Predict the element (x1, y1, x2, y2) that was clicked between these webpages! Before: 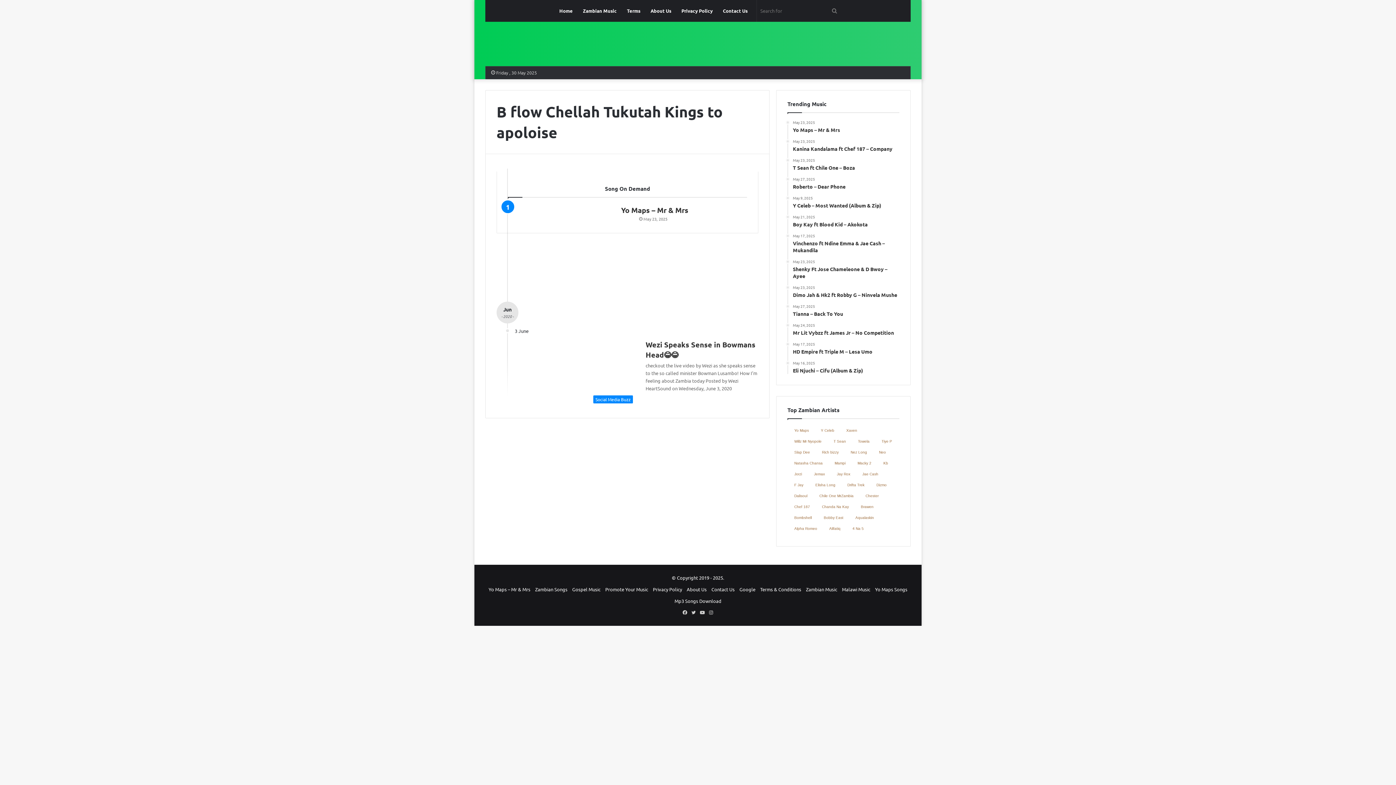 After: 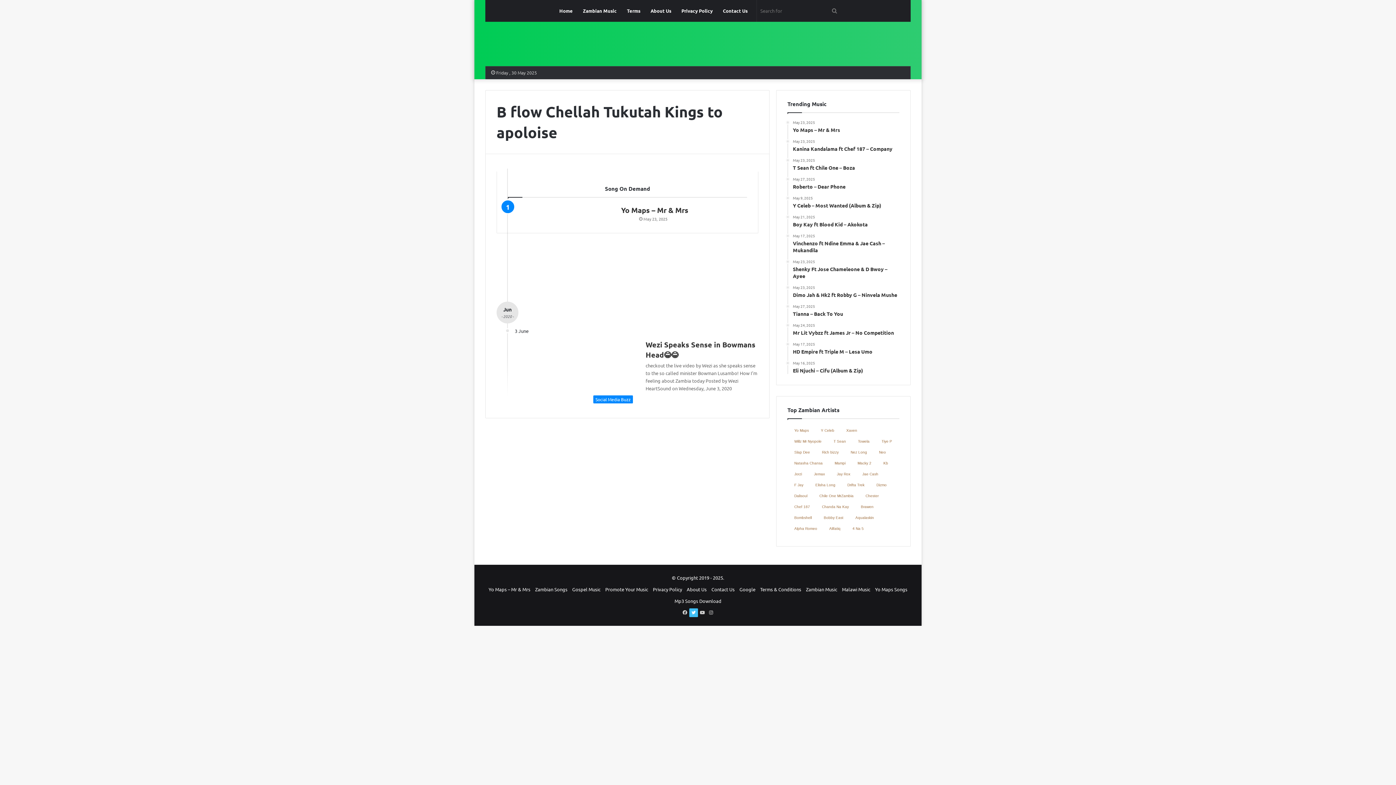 Action: label: Twitter bbox: (689, 608, 698, 617)